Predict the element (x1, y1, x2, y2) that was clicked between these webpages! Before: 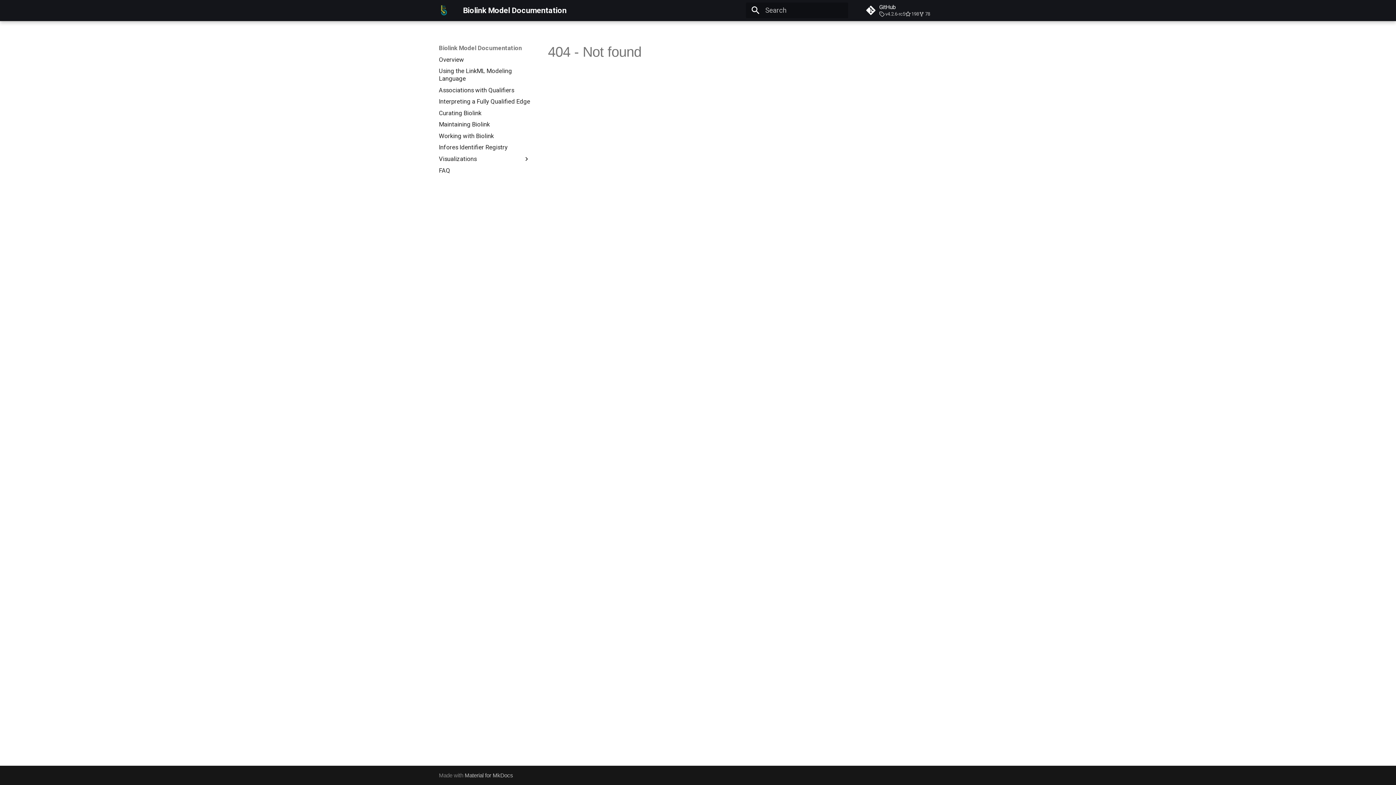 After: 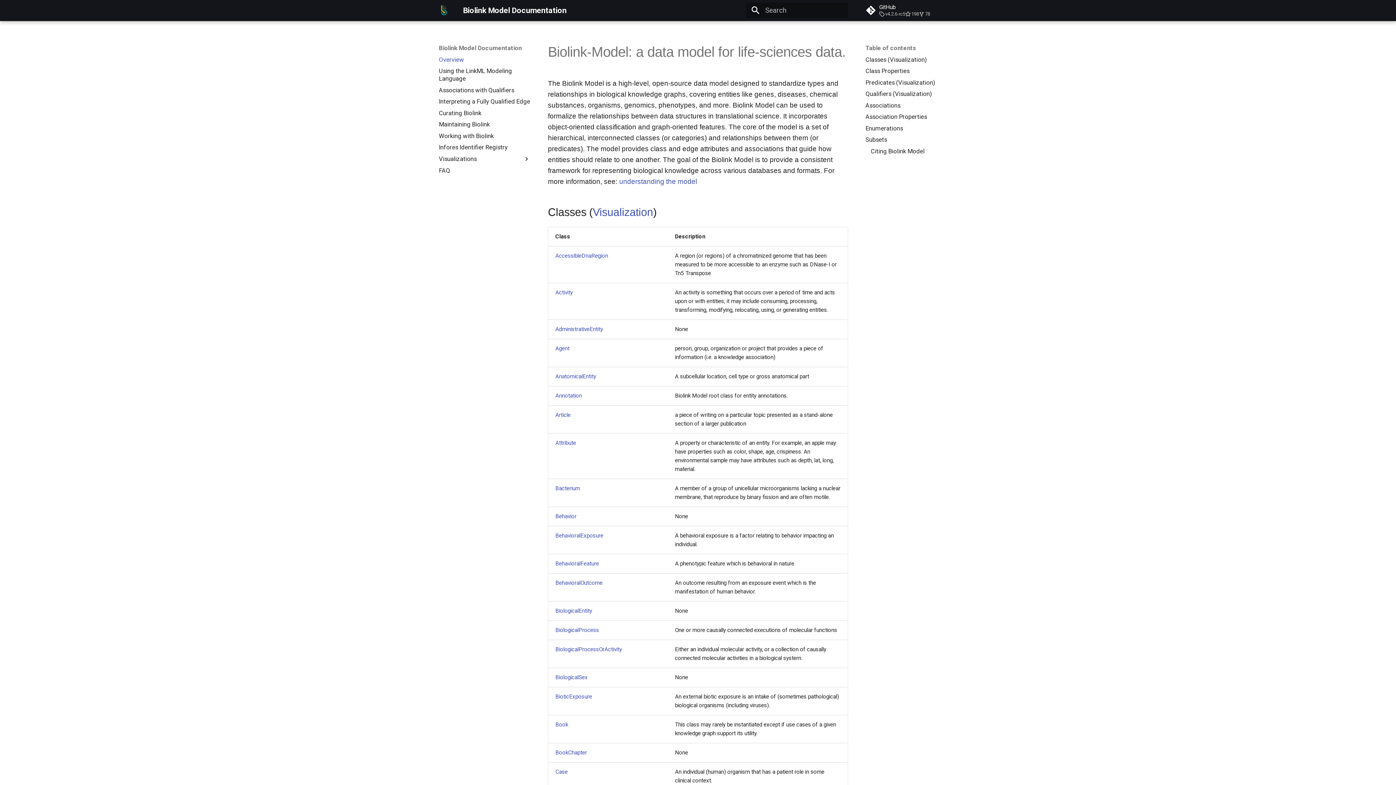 Action: bbox: (438, 55, 530, 63) label: Overview